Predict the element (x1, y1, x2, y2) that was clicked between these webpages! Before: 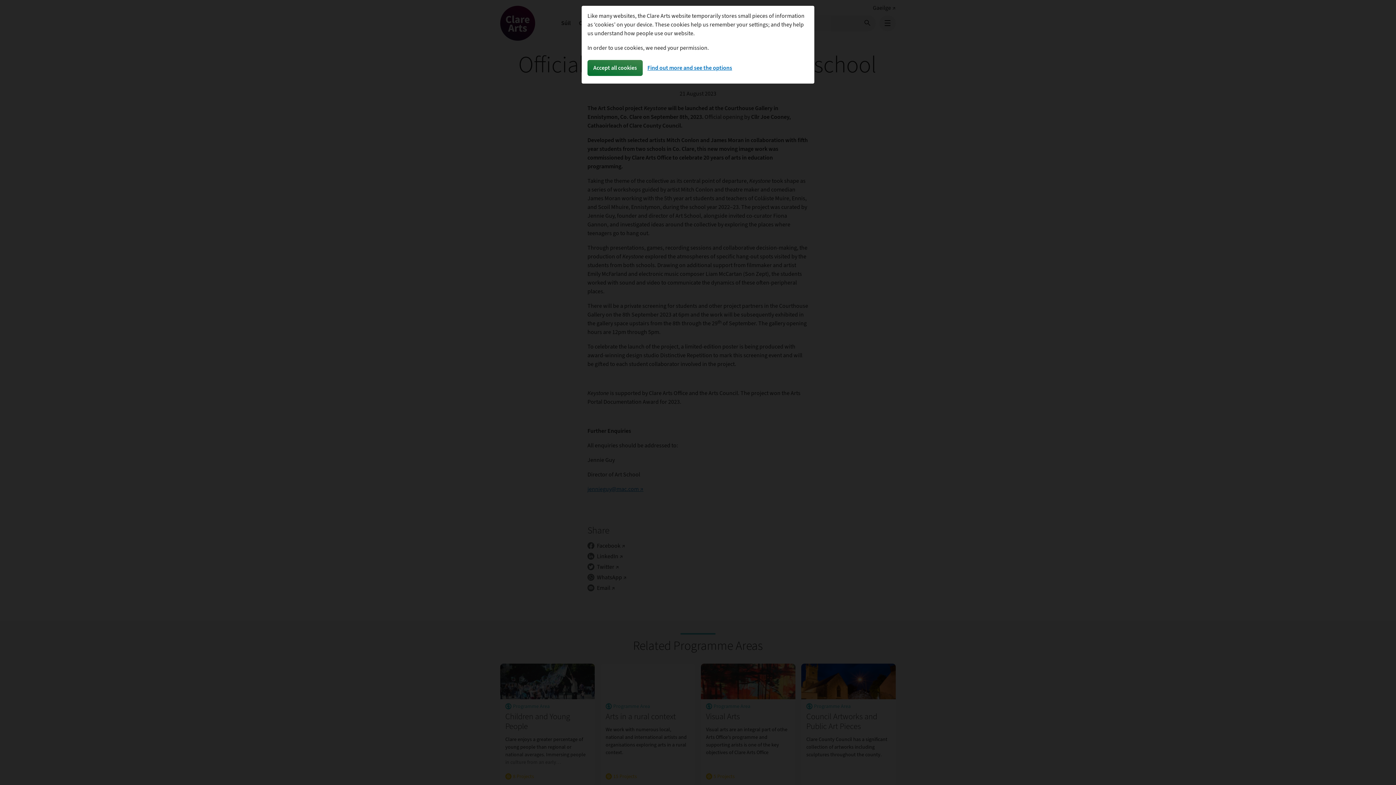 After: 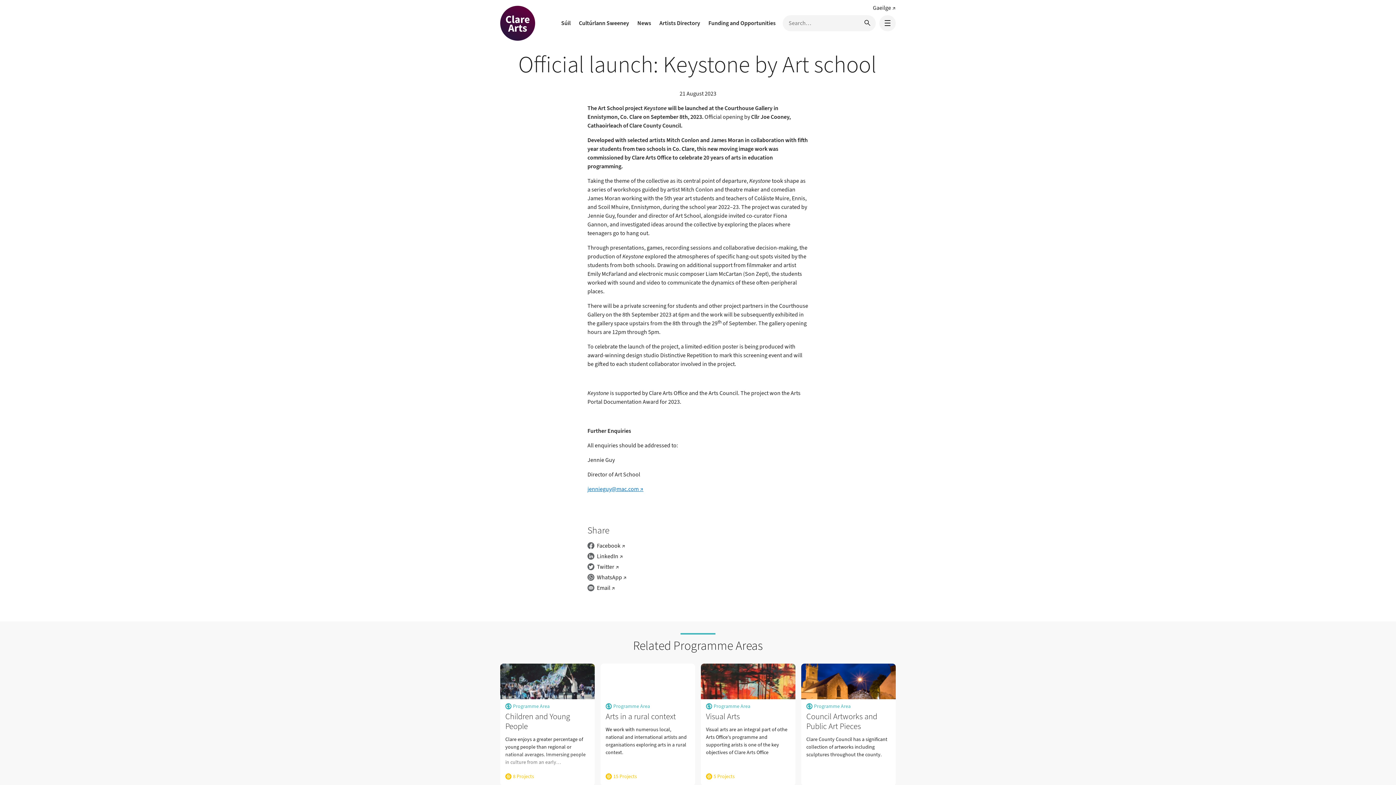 Action: bbox: (587, 59, 642, 75) label: Accept all cookies